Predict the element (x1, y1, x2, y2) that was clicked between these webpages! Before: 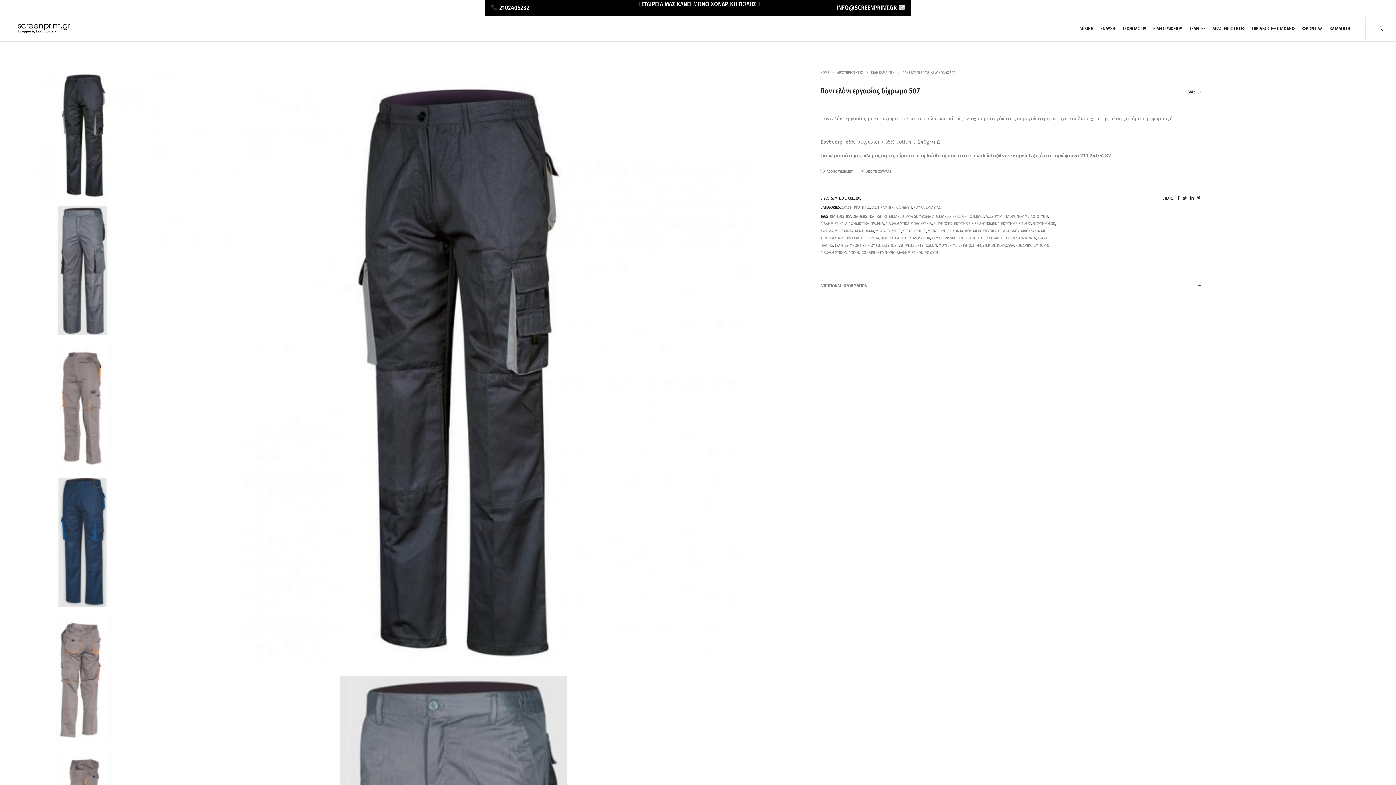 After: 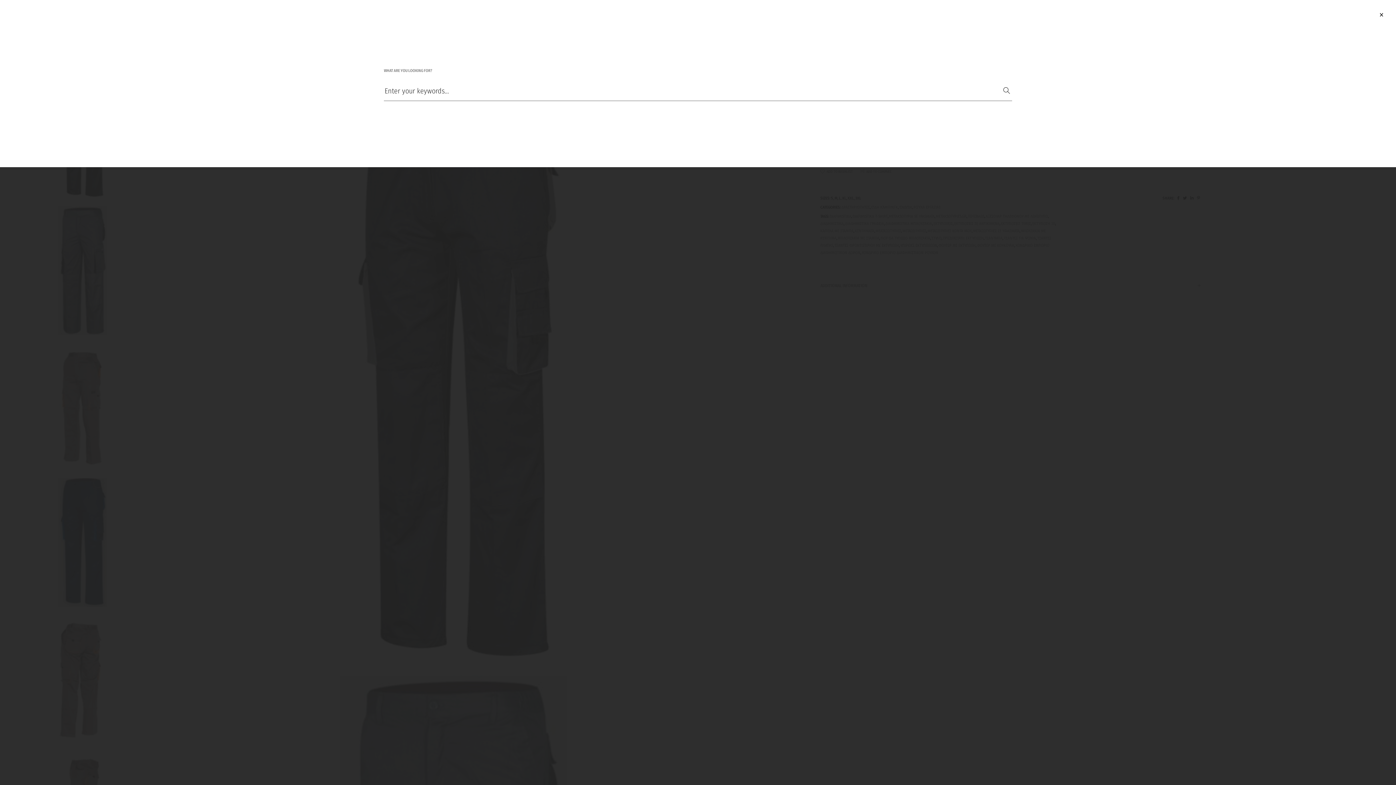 Action: bbox: (1378, 26, 1383, 31)